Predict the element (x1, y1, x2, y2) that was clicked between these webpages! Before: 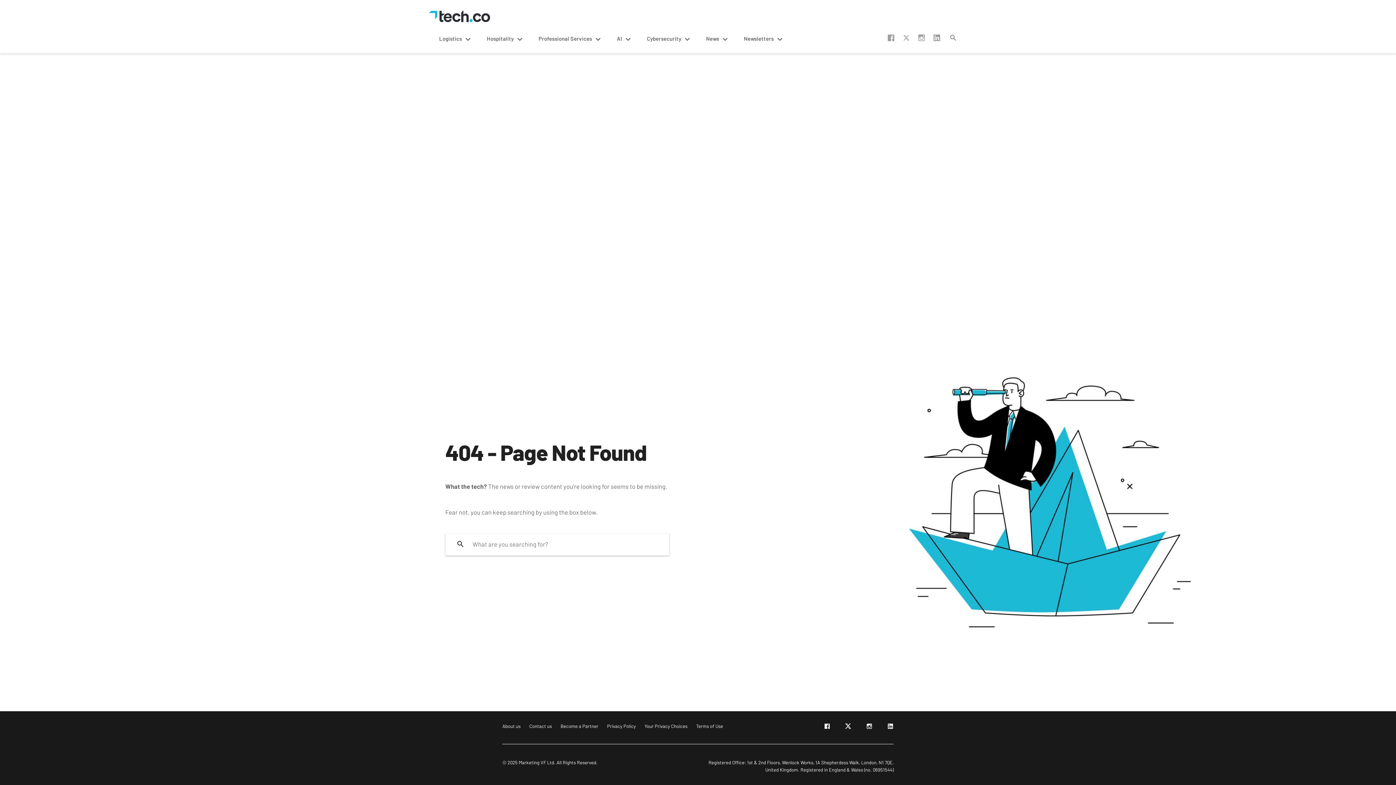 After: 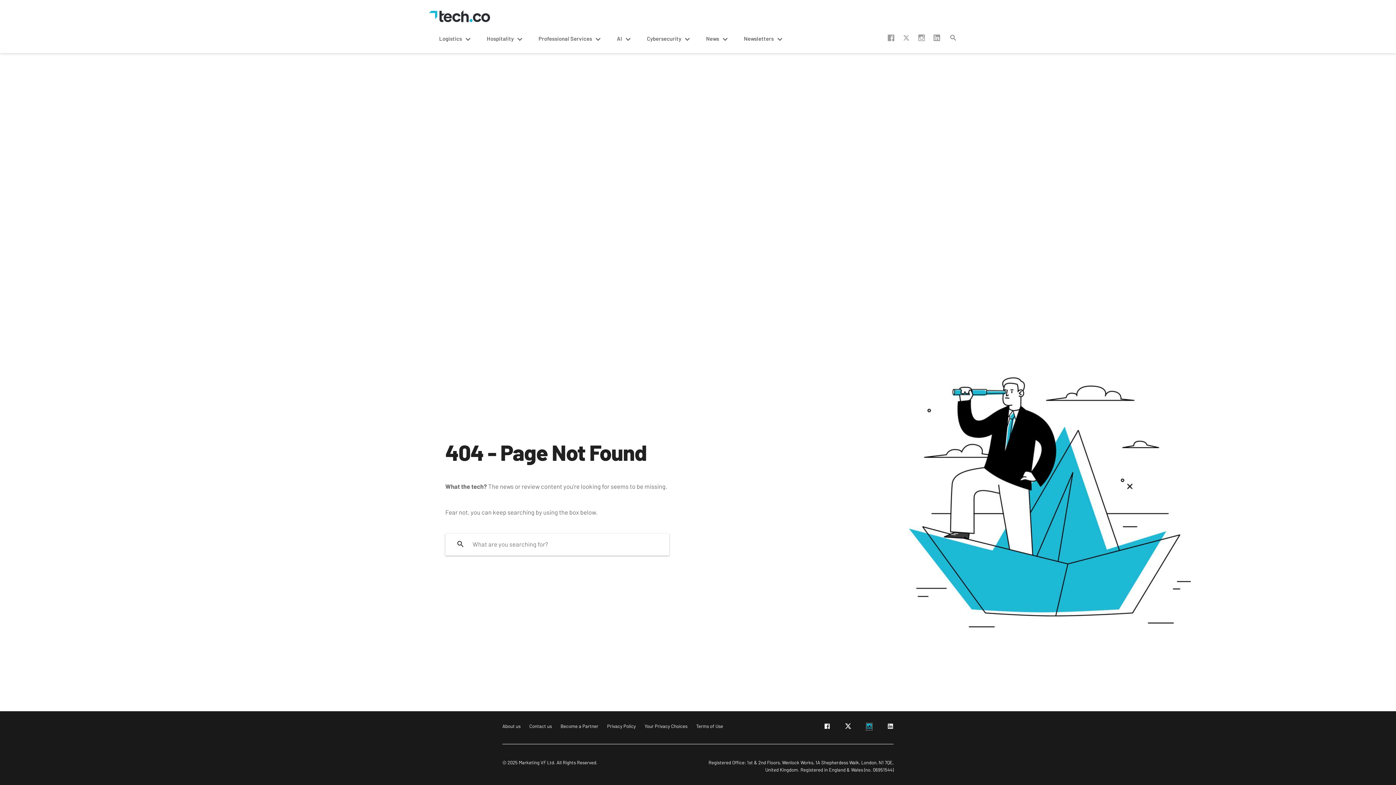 Action: bbox: (866, 725, 872, 730)